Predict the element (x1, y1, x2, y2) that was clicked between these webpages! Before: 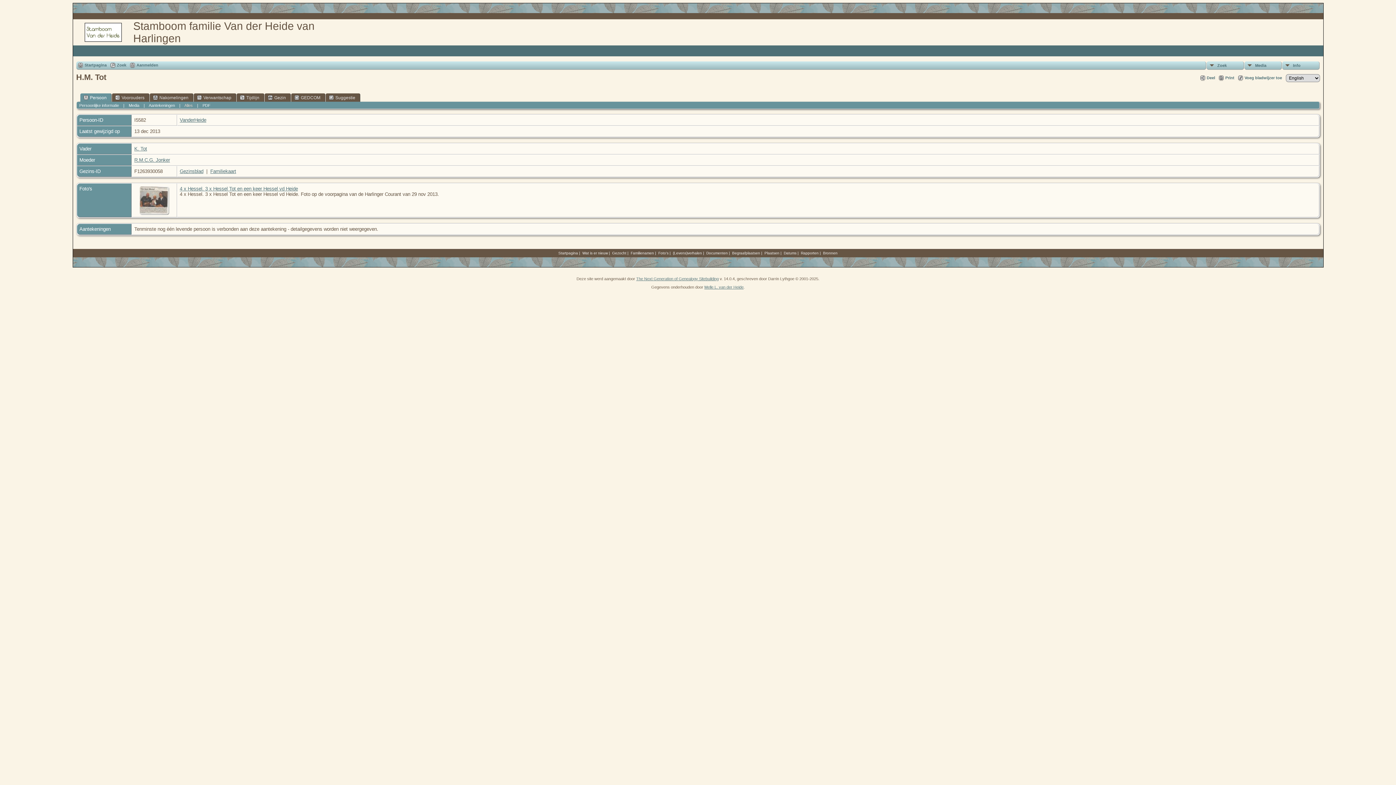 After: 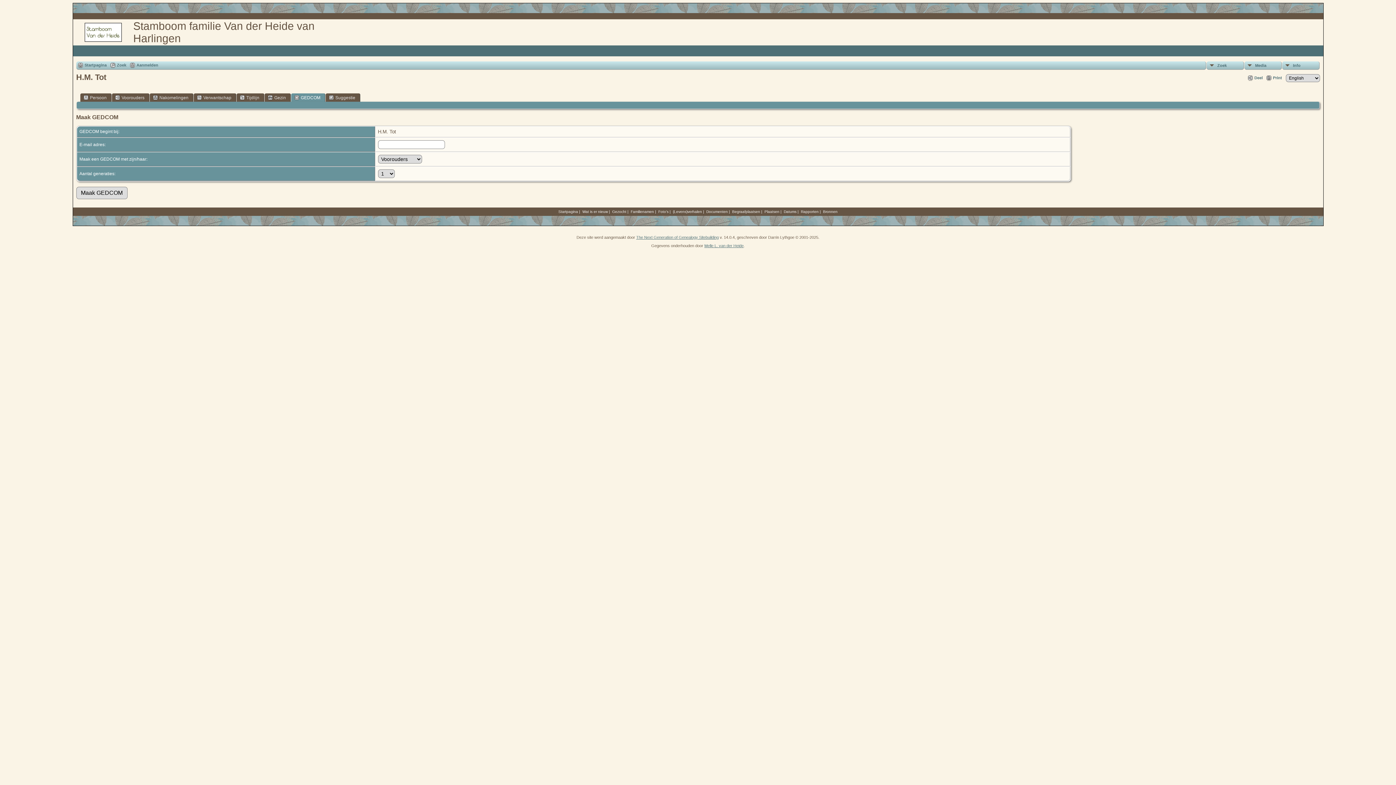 Action: label: GEDCOM bbox: (291, 93, 325, 101)